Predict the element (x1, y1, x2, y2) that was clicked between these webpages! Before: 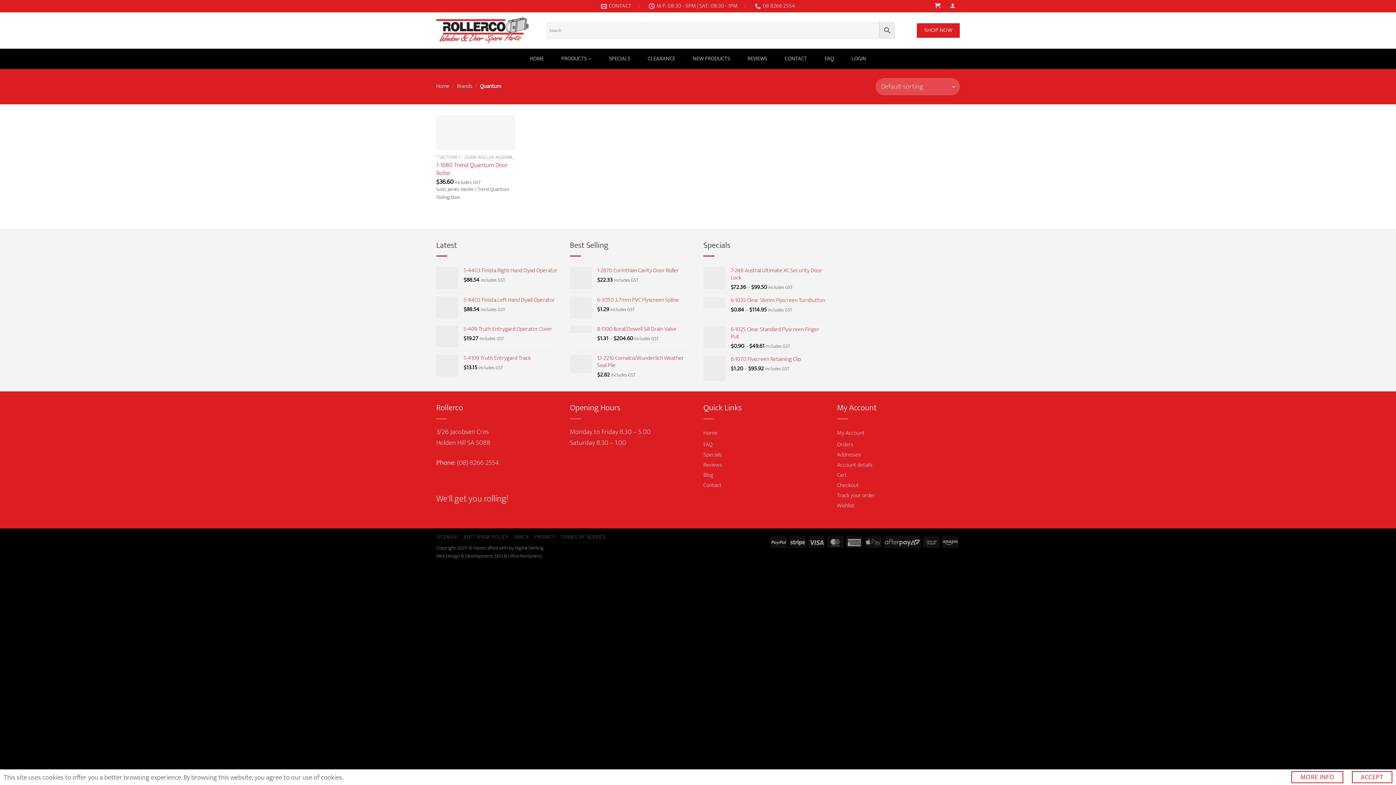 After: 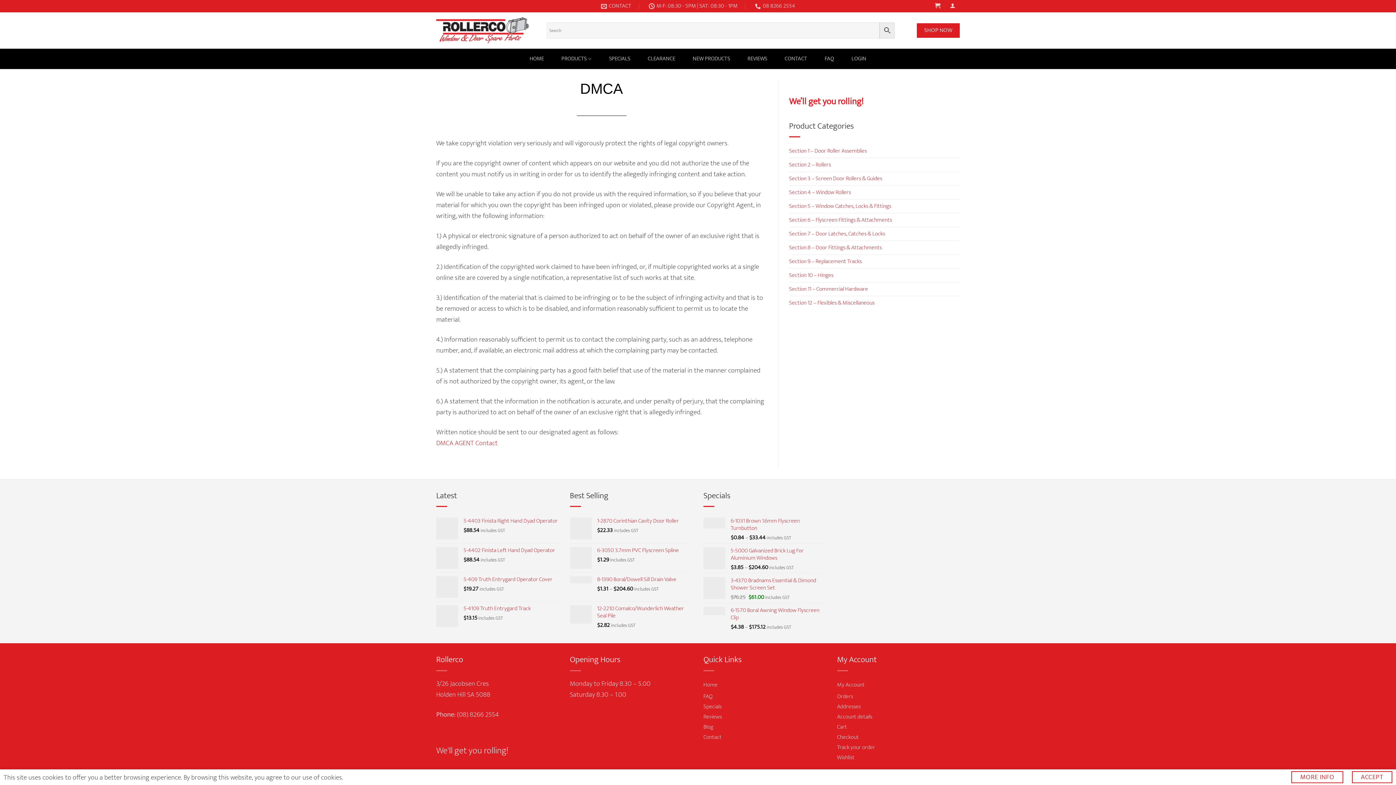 Action: label: DMCA bbox: (514, 532, 529, 541)